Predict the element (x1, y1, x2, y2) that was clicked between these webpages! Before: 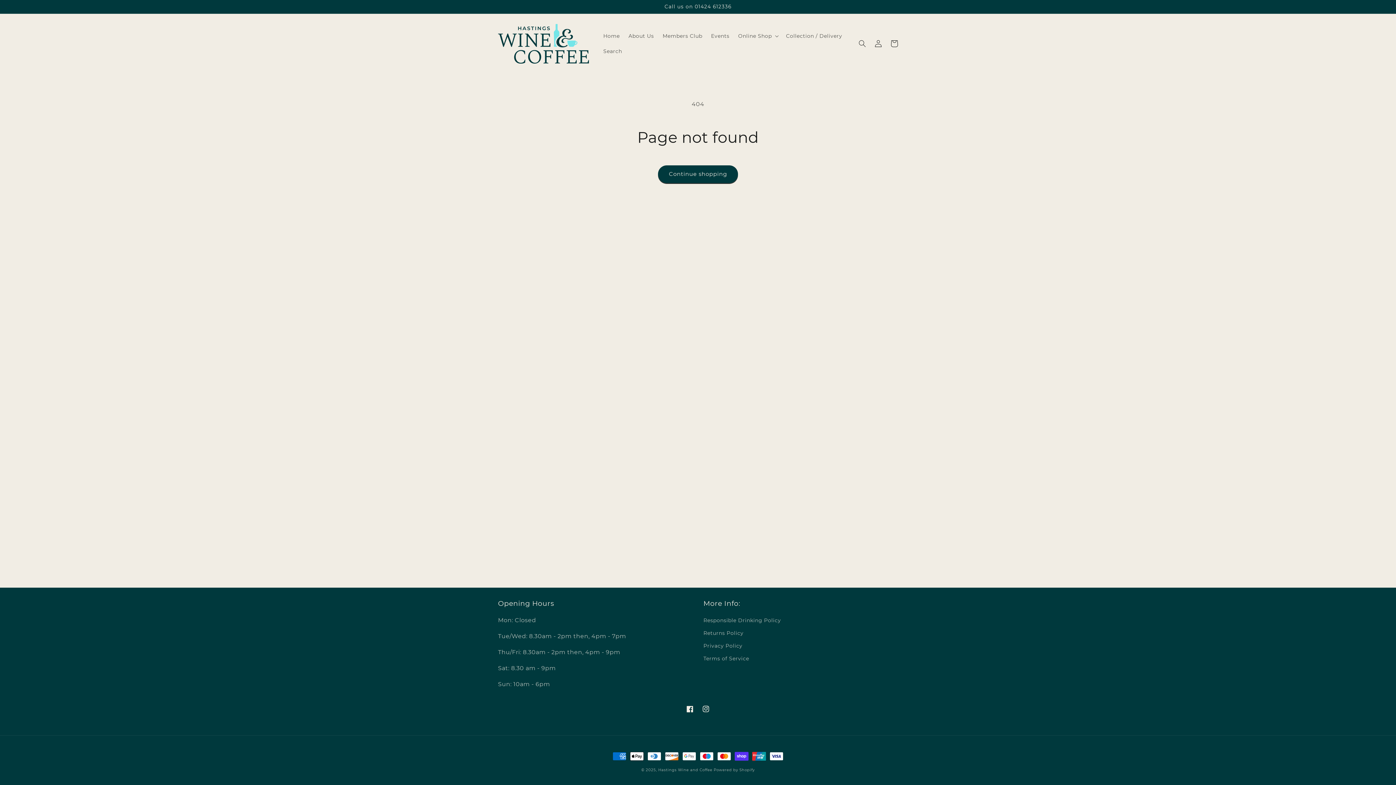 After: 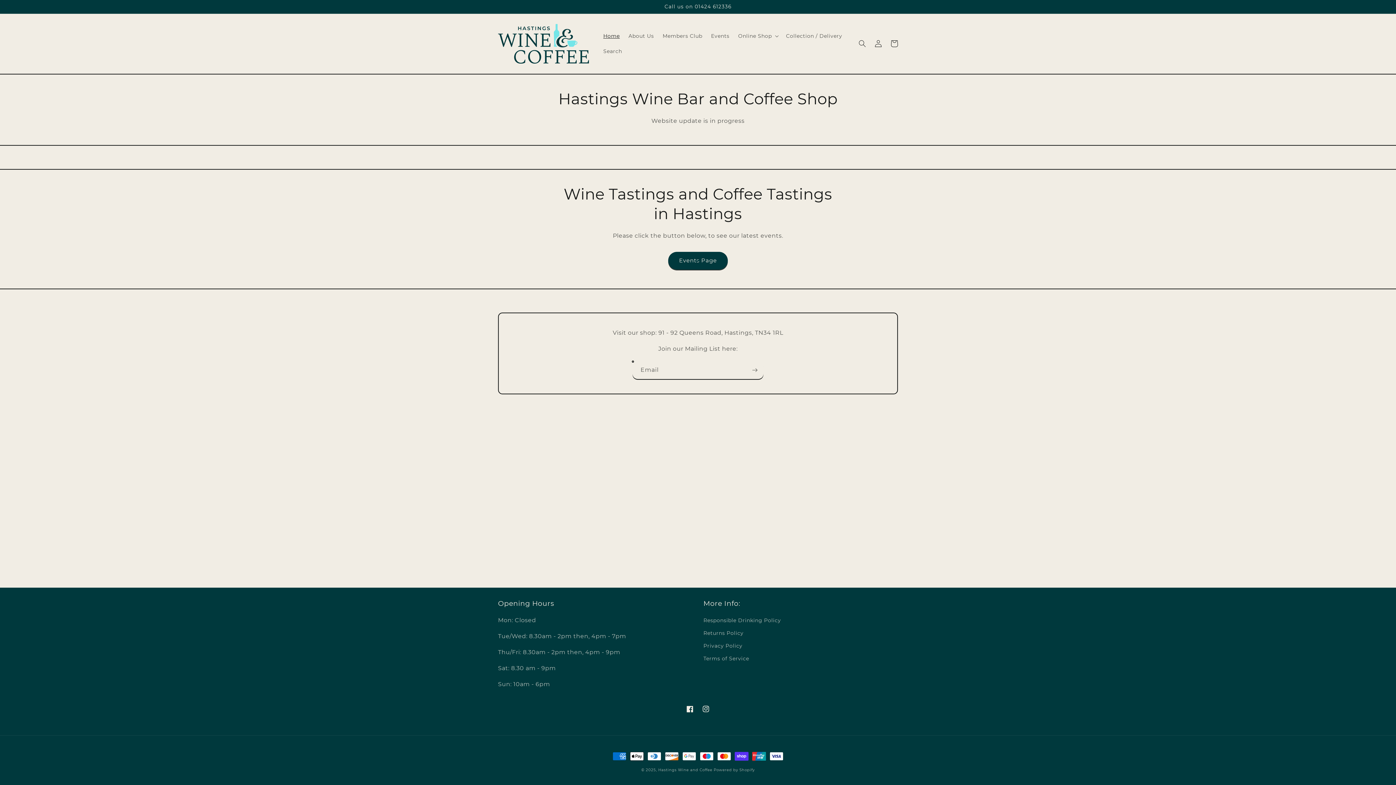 Action: bbox: (599, 28, 624, 43) label: Home